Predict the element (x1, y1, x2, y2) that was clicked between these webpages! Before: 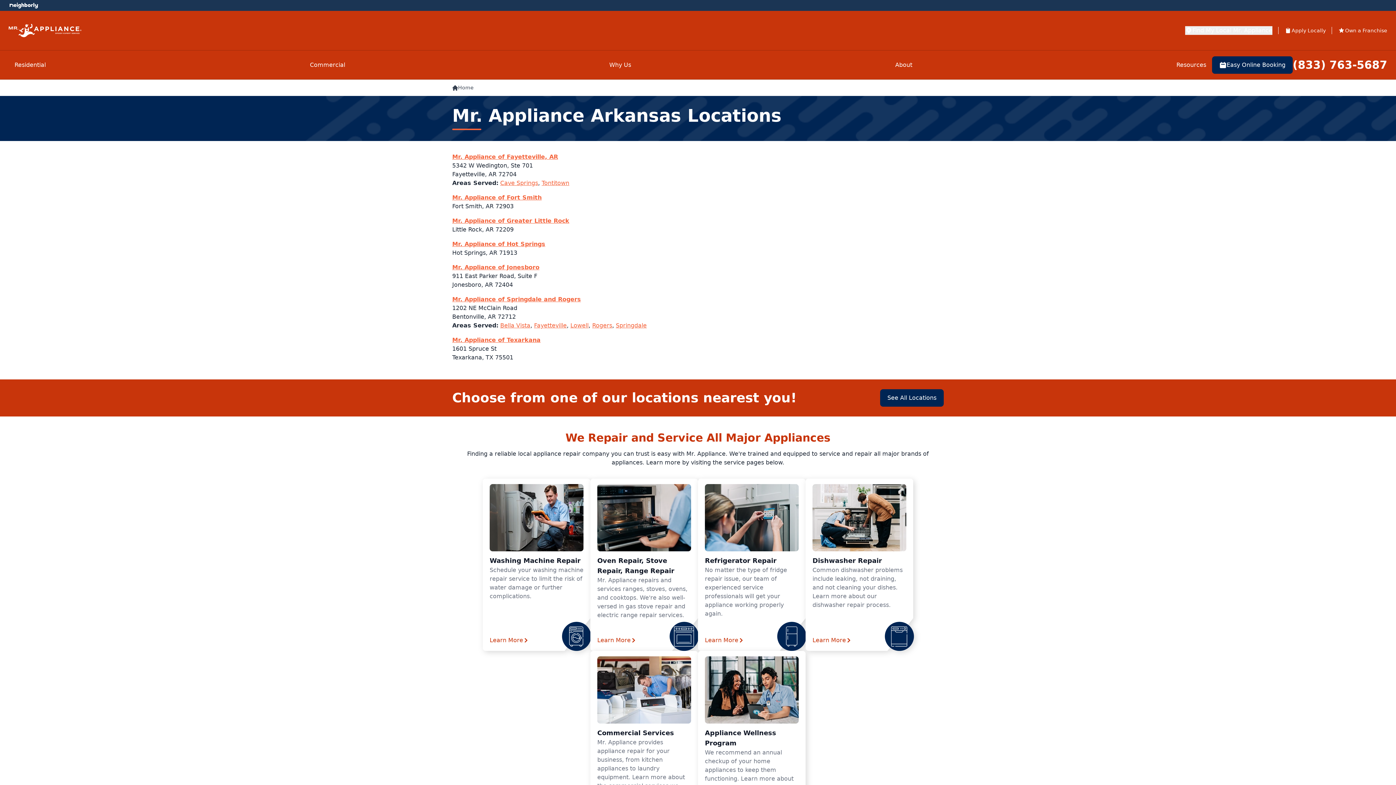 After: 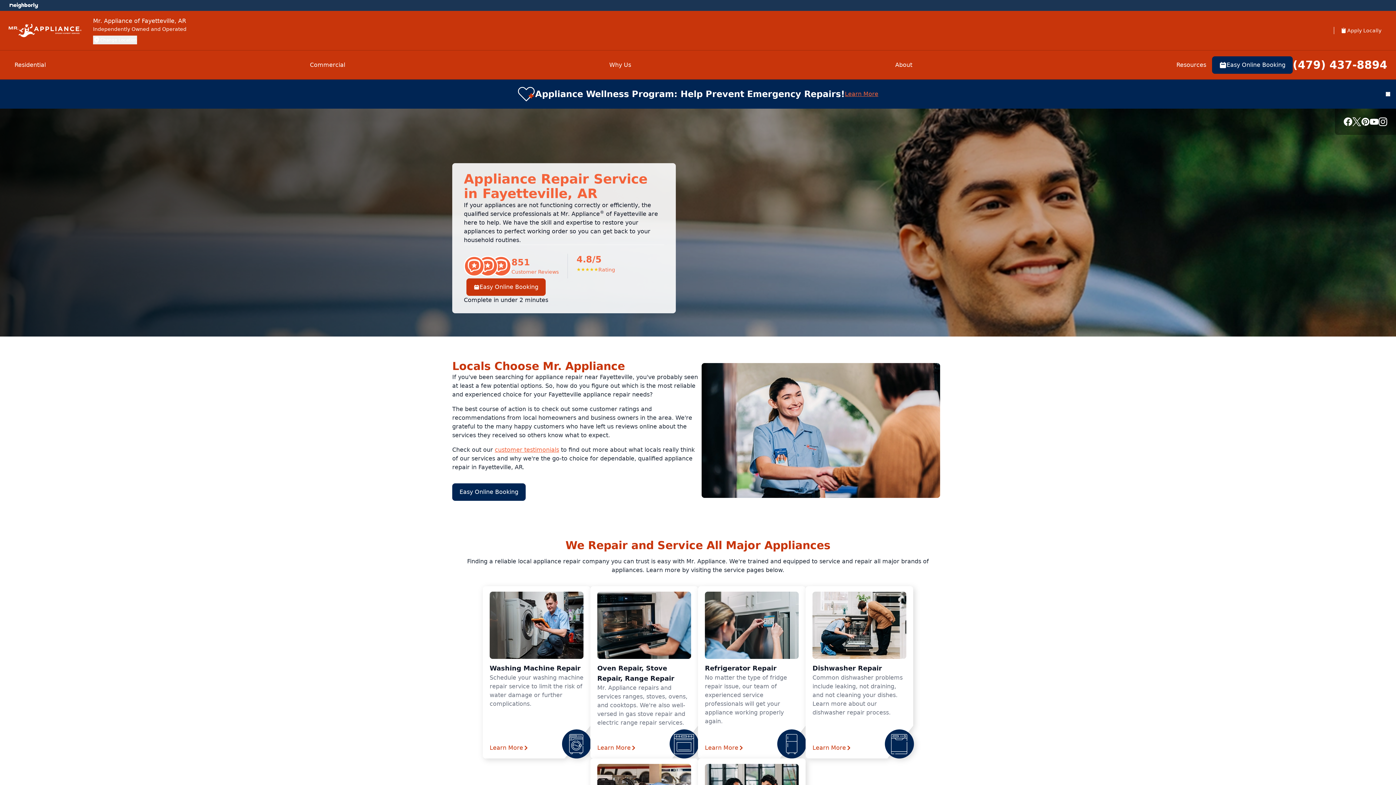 Action: label: Mr. Appliance of Fayetteville, AR bbox: (452, 153, 558, 160)